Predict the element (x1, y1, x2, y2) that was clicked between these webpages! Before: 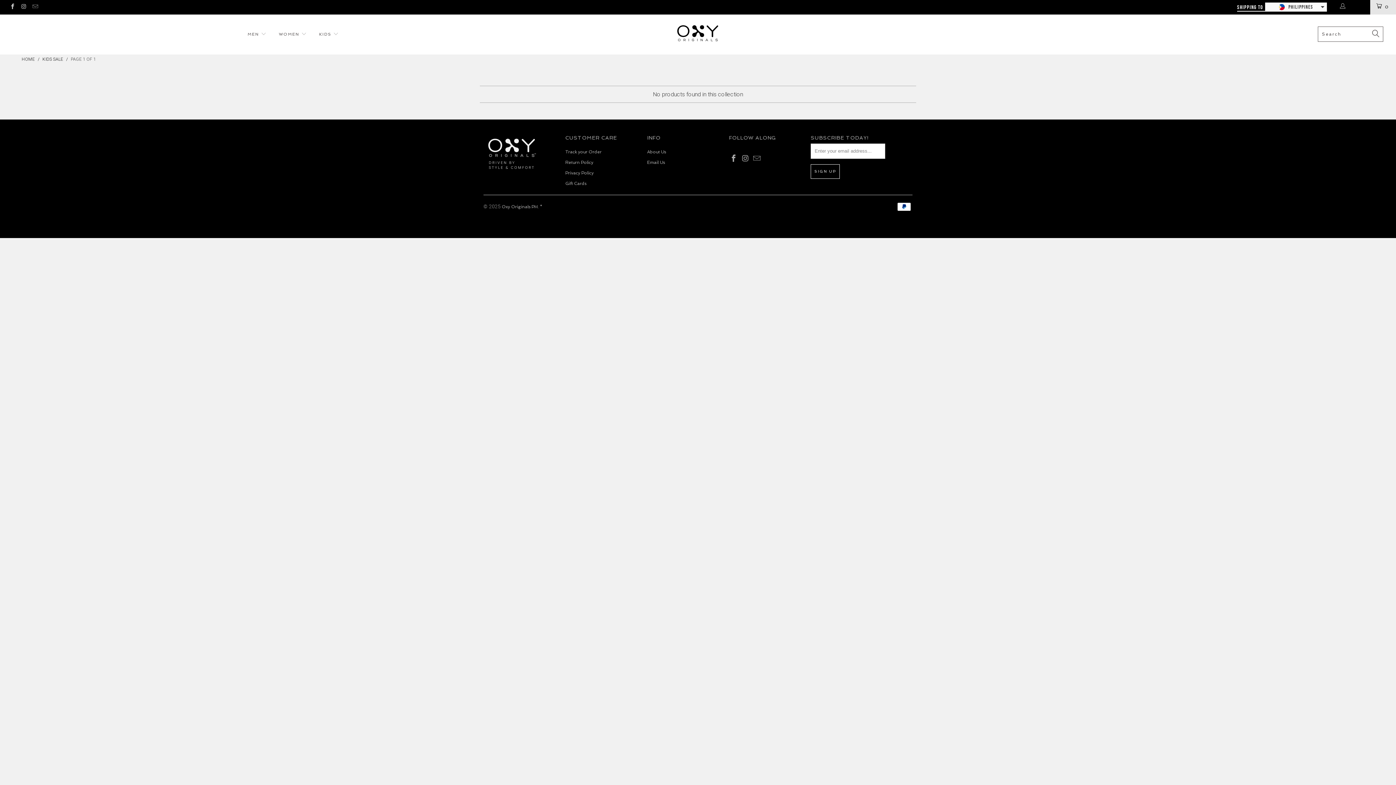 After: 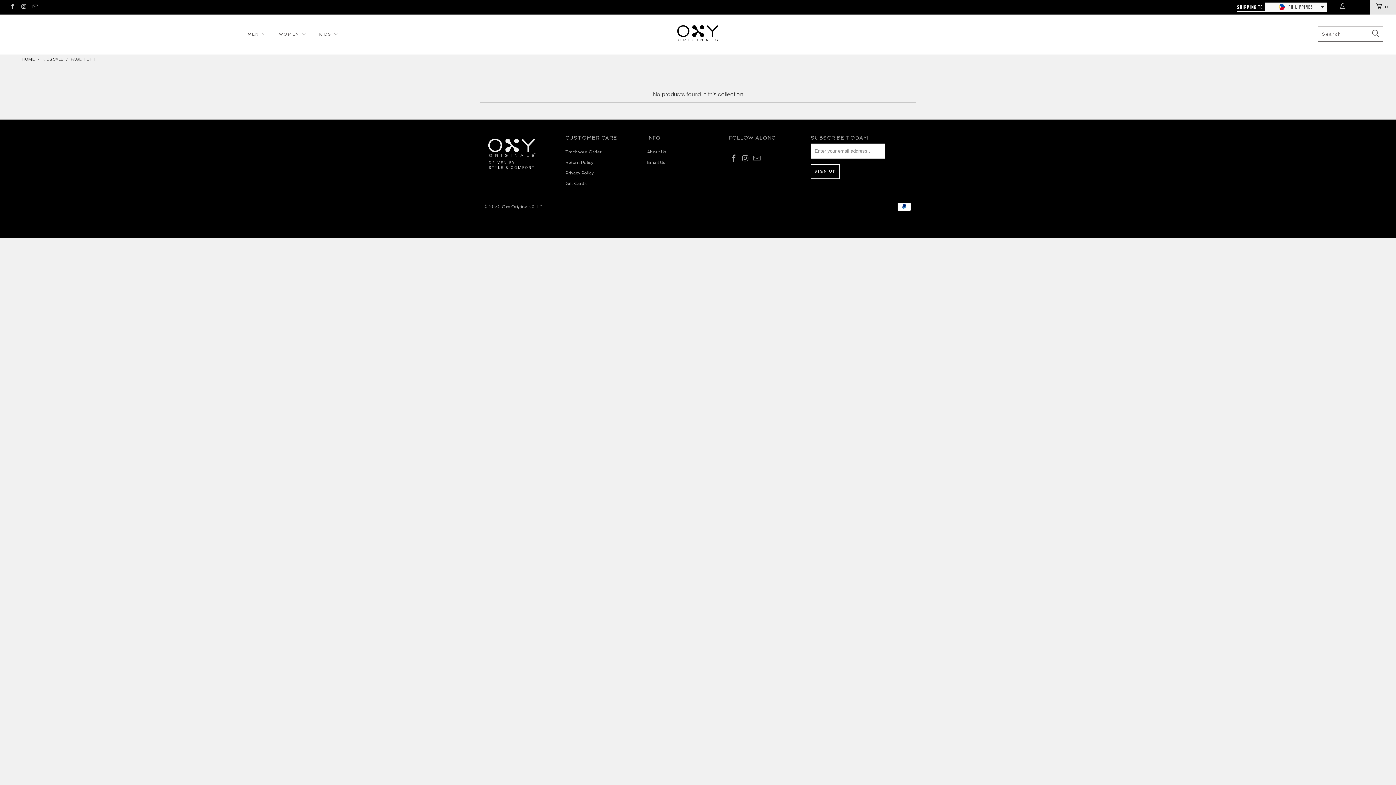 Action: bbox: (42, 56, 63, 61) label: KIDS SALE